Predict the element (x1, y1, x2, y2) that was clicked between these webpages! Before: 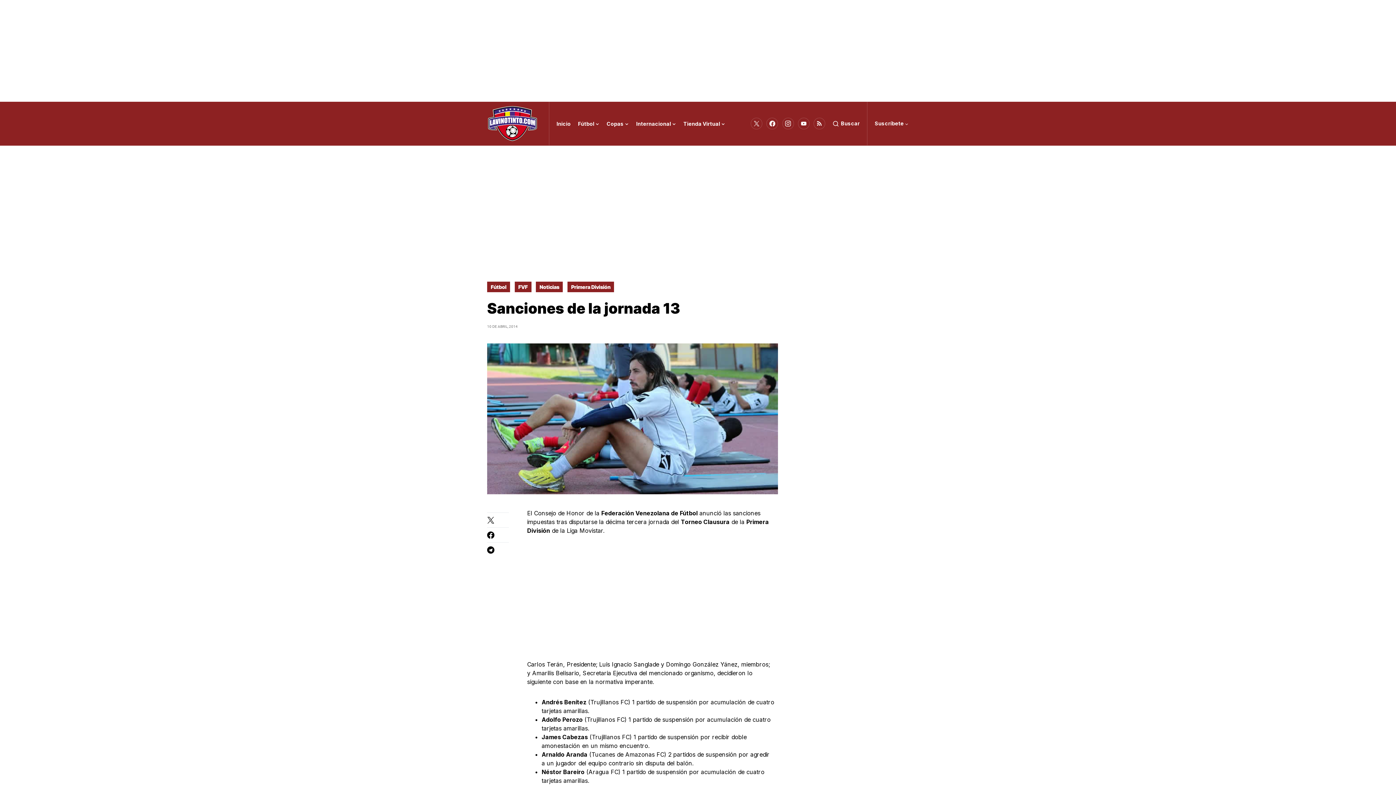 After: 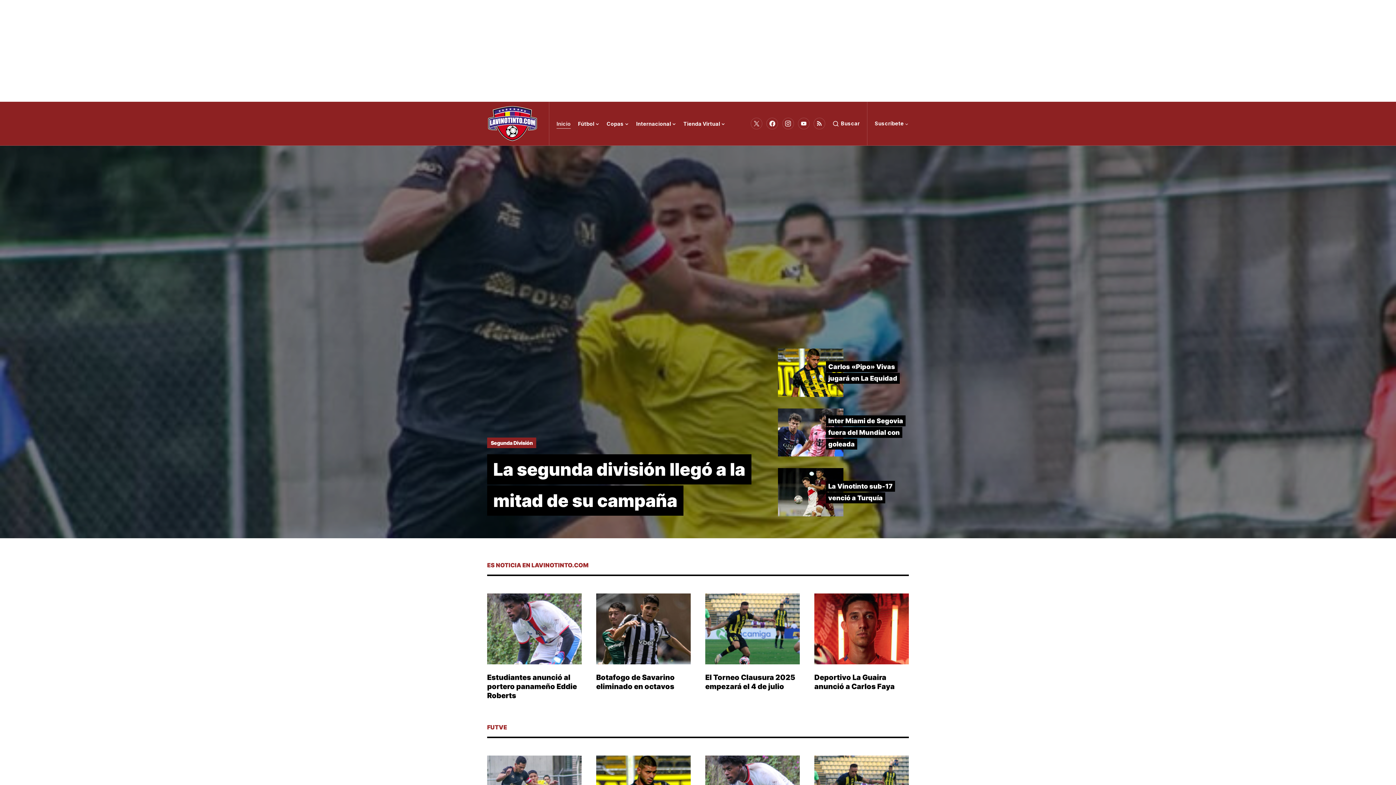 Action: bbox: (556, 101, 570, 145) label: Inicio